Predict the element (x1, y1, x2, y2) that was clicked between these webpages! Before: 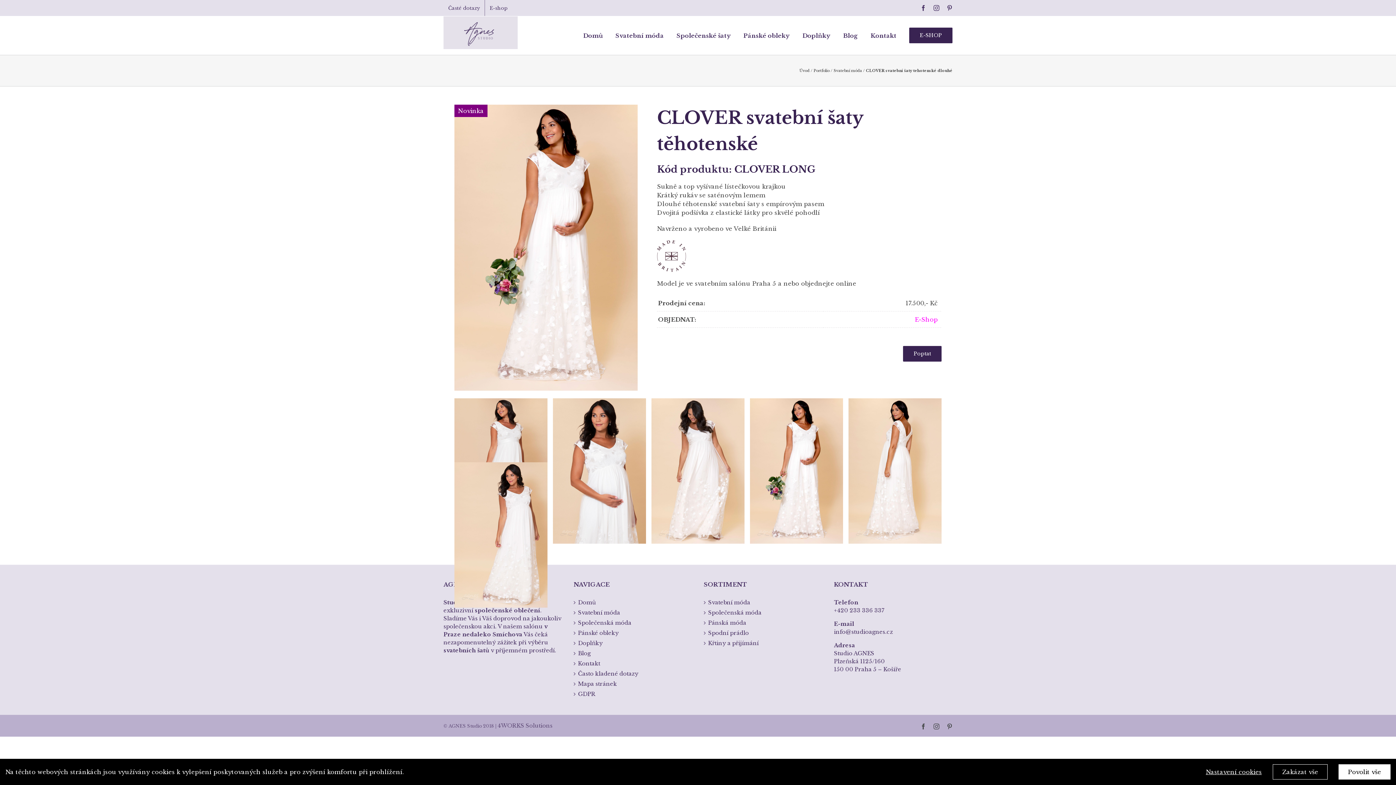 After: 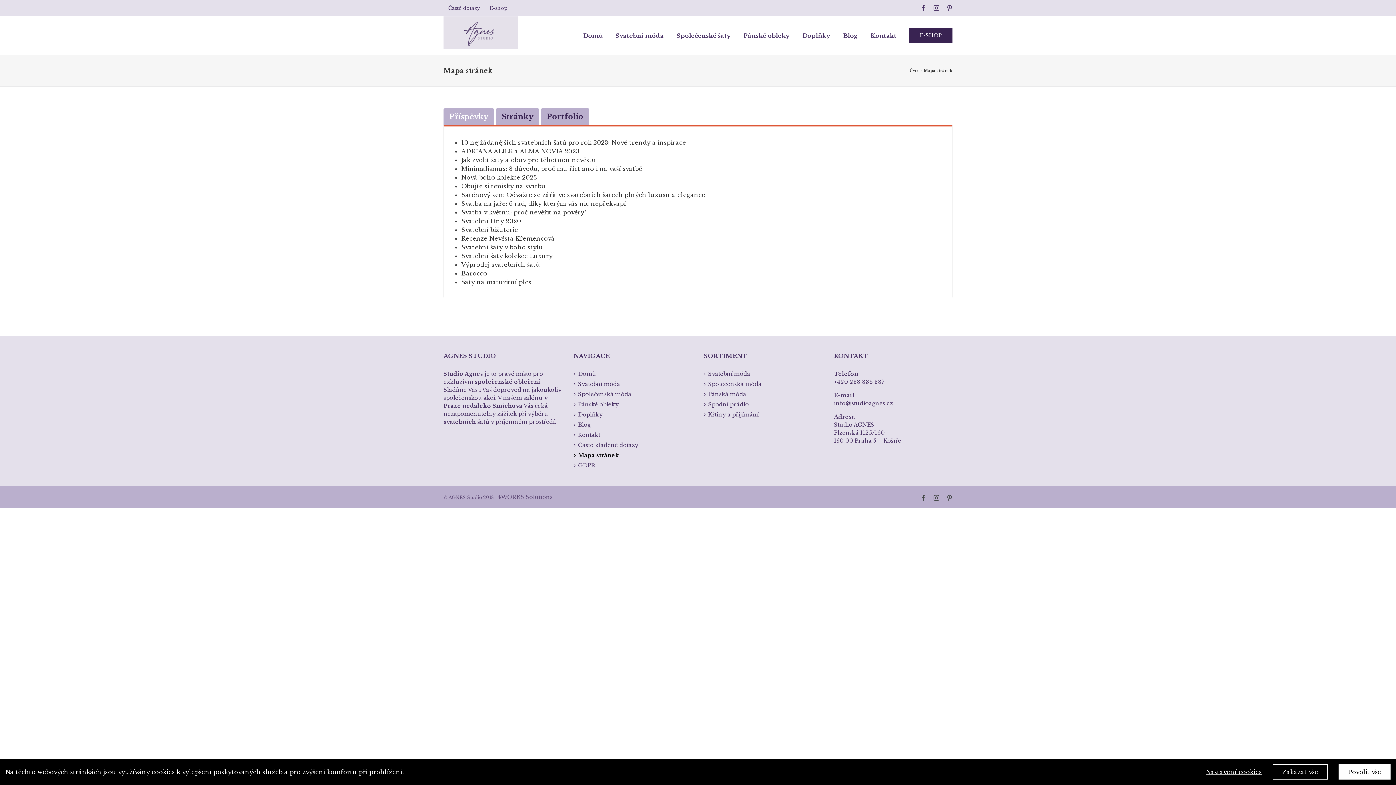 Action: bbox: (578, 680, 688, 688) label: Mapa stránek